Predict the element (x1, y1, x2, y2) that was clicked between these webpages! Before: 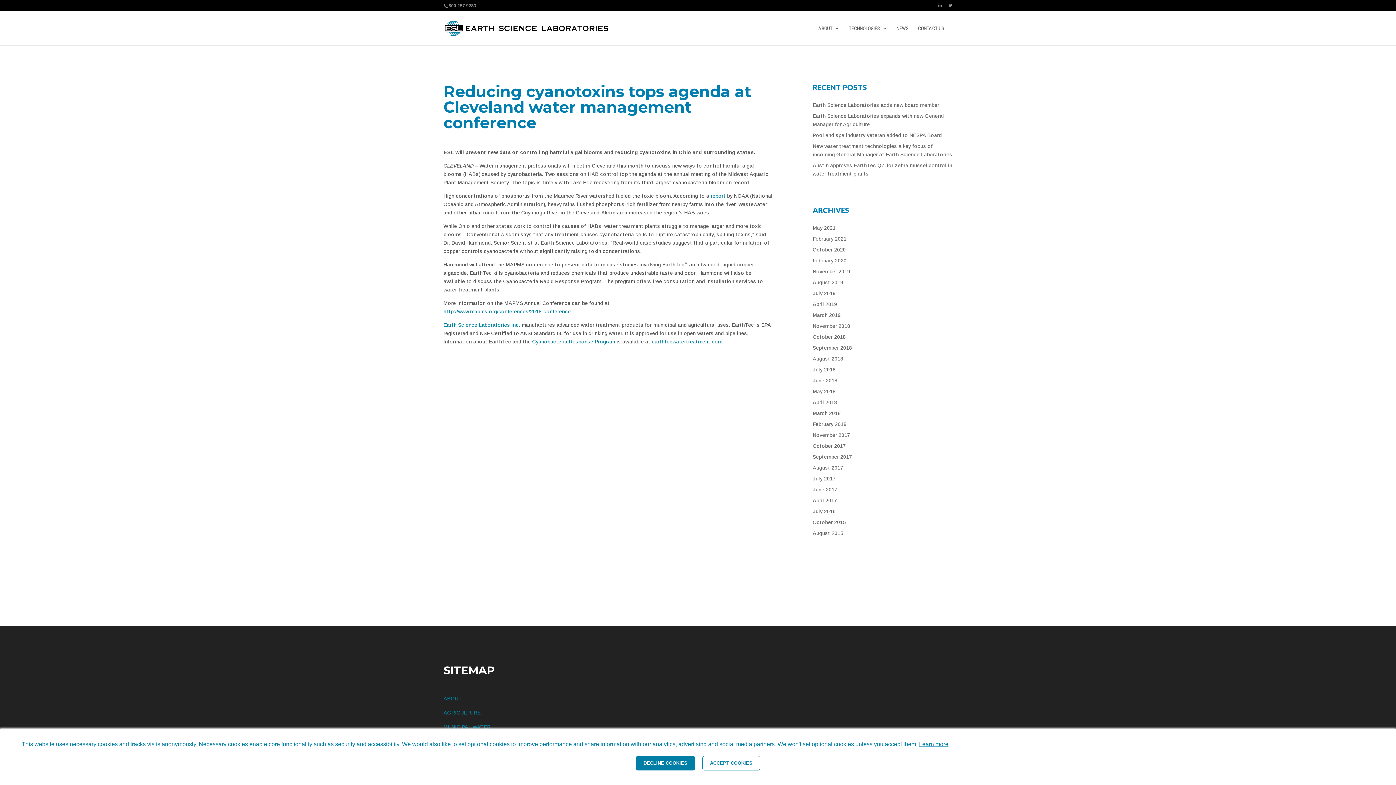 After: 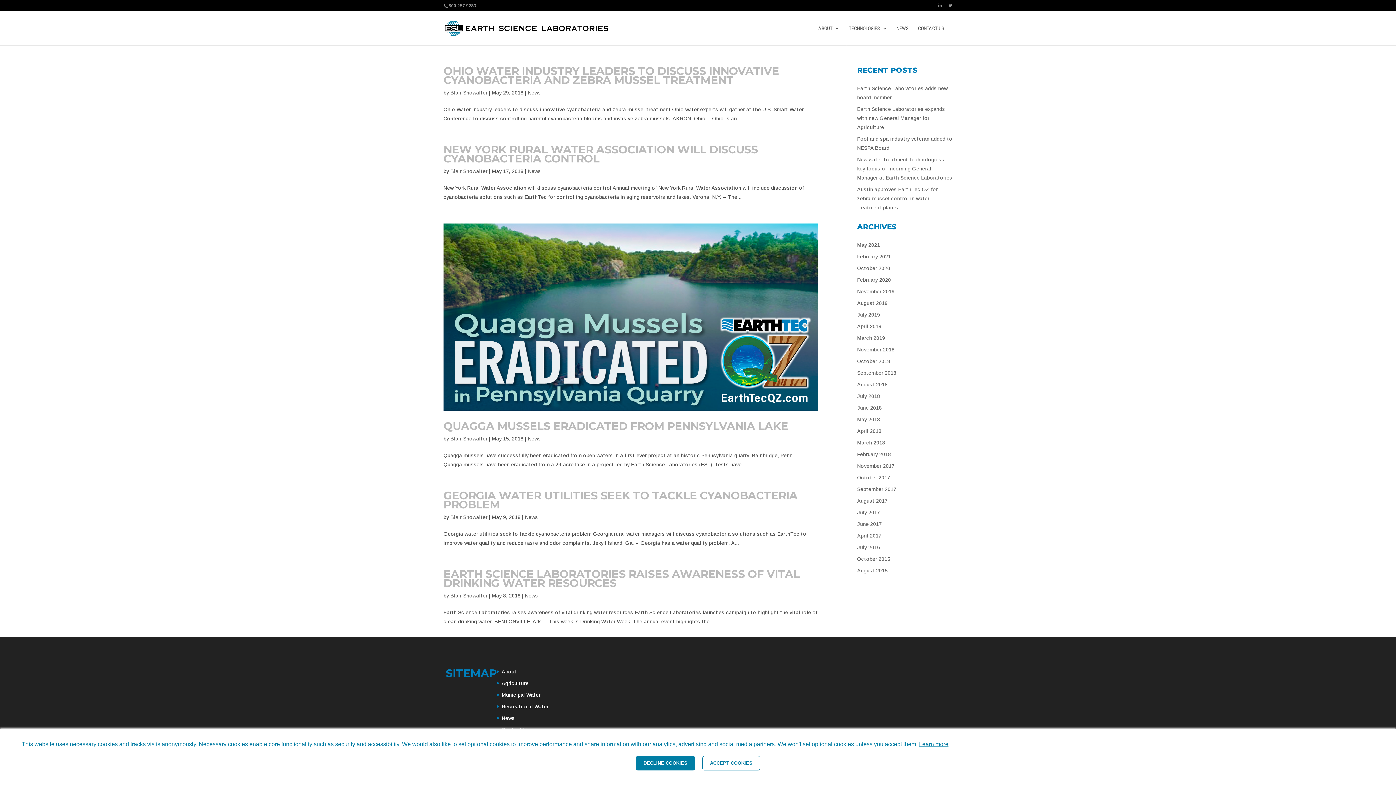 Action: label: May 2018 bbox: (812, 388, 835, 394)